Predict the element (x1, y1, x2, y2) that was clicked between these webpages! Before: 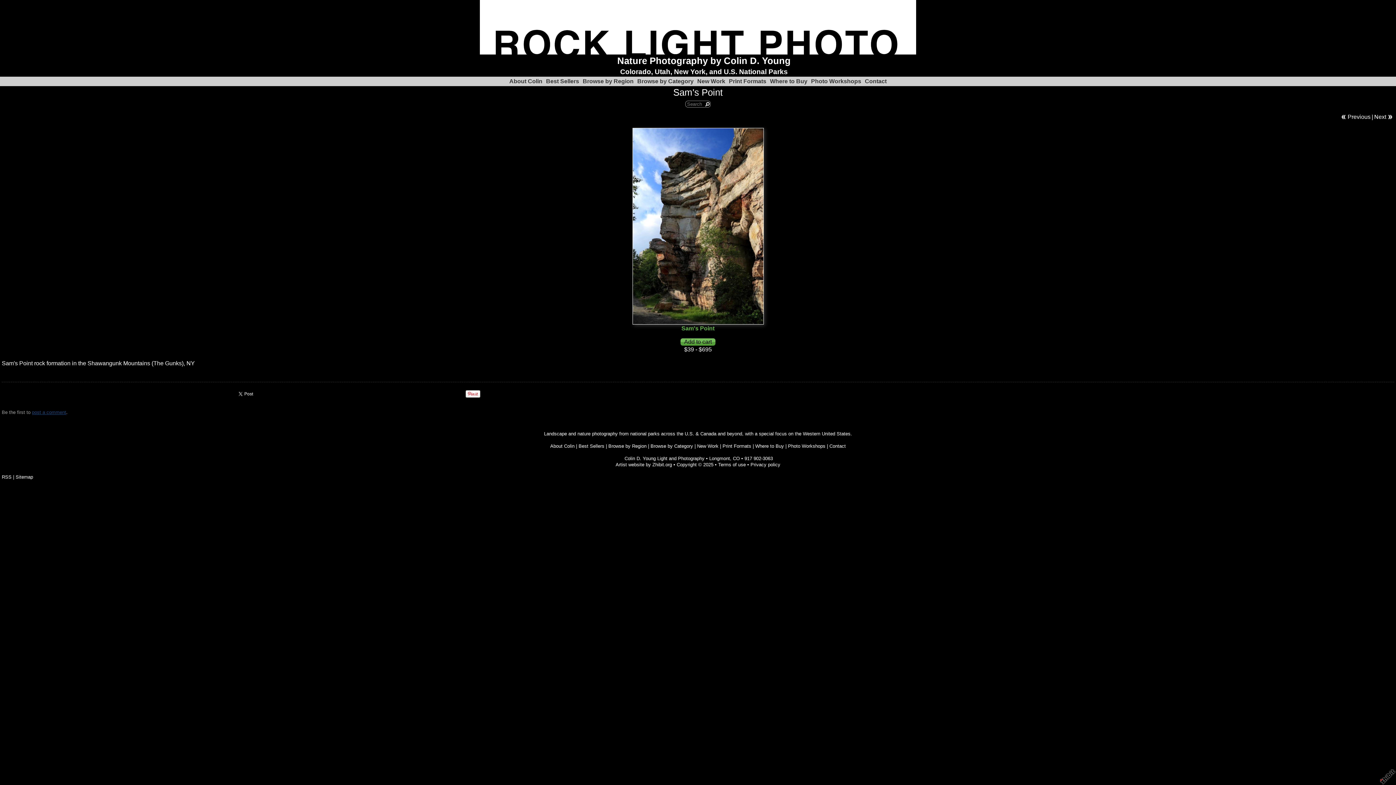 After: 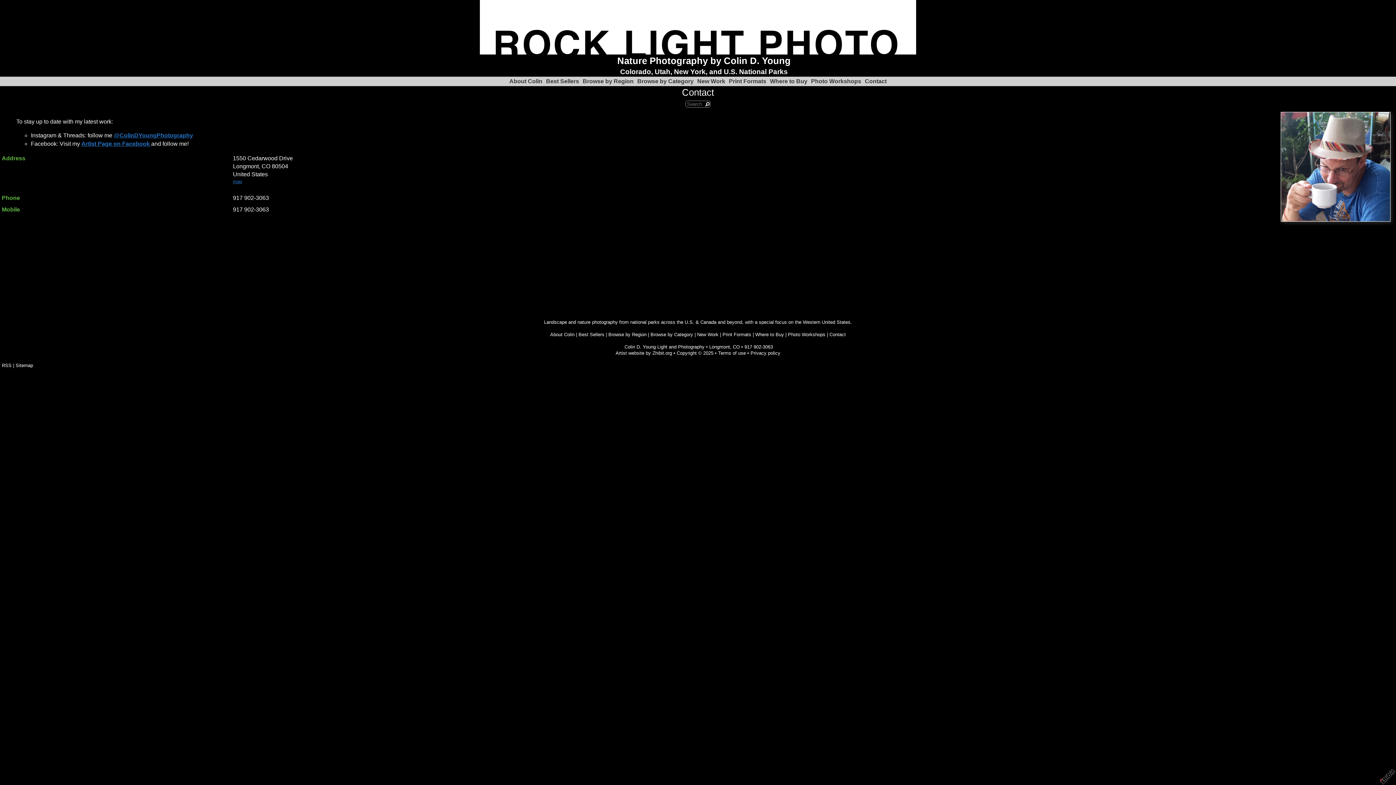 Action: bbox: (863, 76, 888, 86) label: Contact